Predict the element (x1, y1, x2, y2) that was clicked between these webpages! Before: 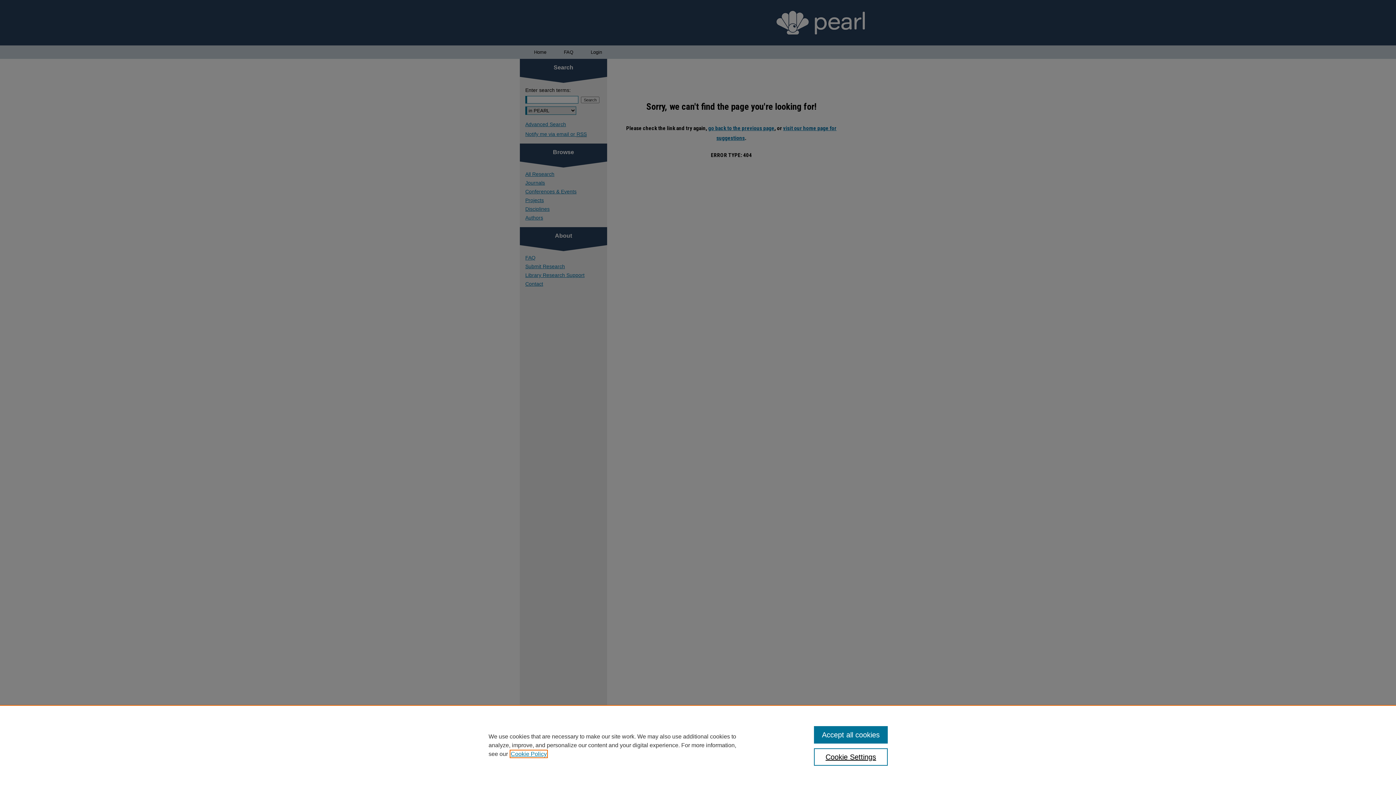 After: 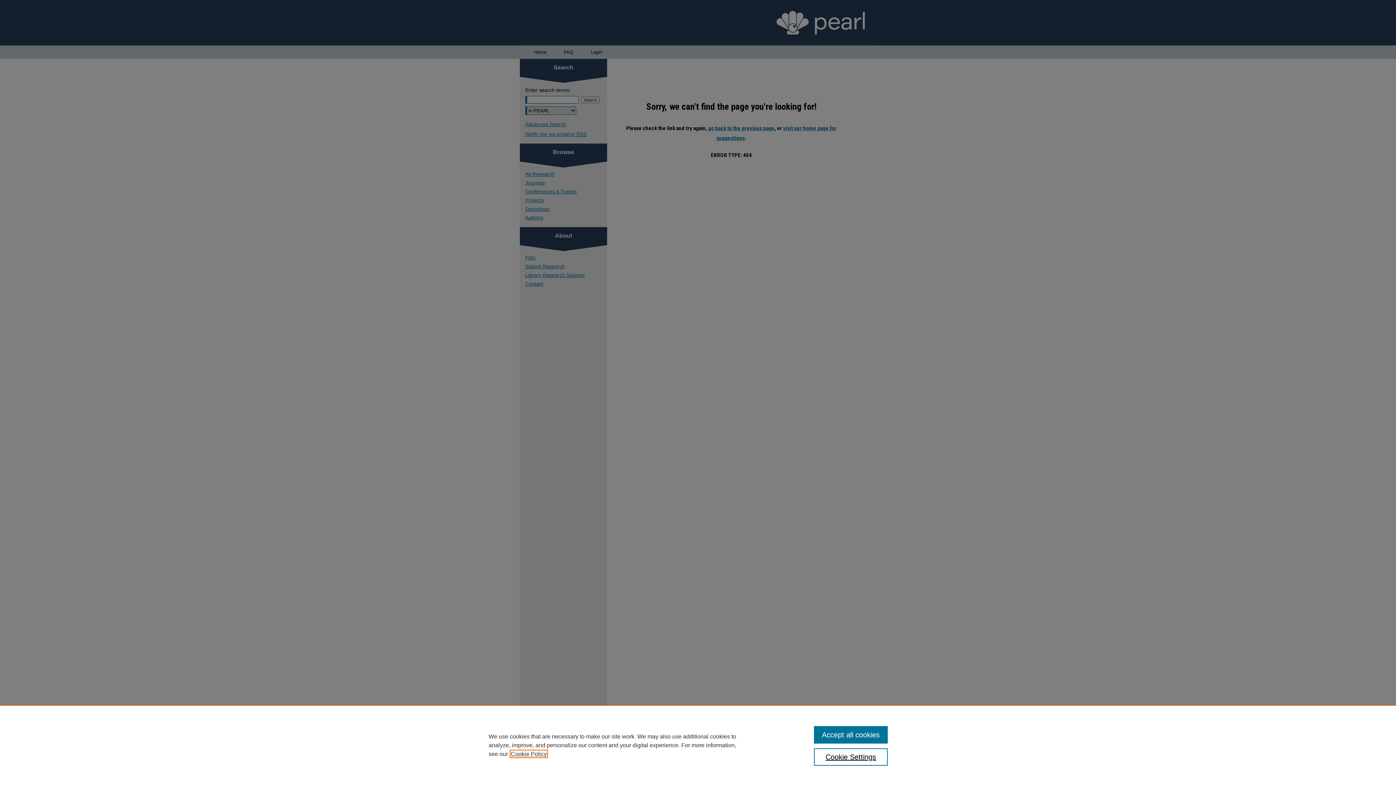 Action: bbox: (510, 751, 546, 757) label: , opens in a new tab